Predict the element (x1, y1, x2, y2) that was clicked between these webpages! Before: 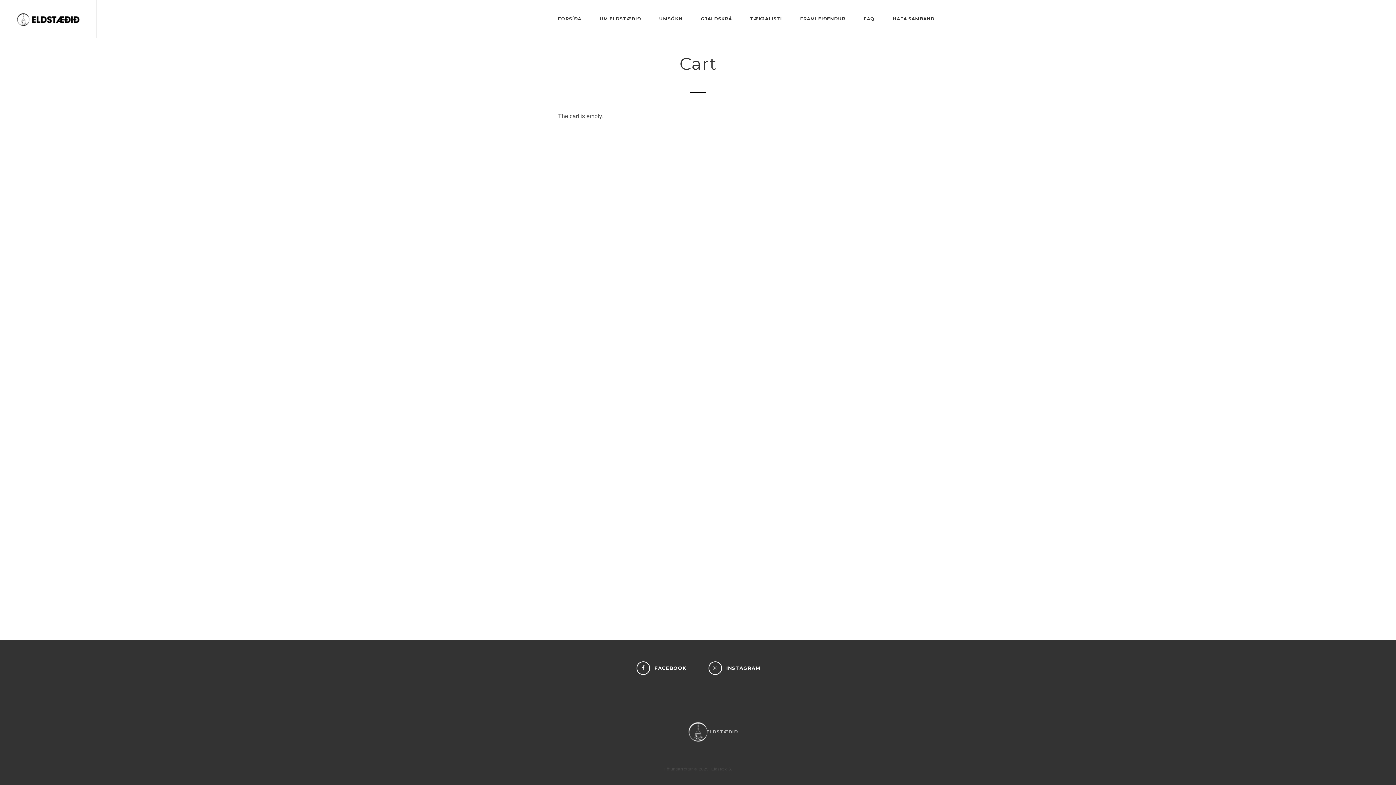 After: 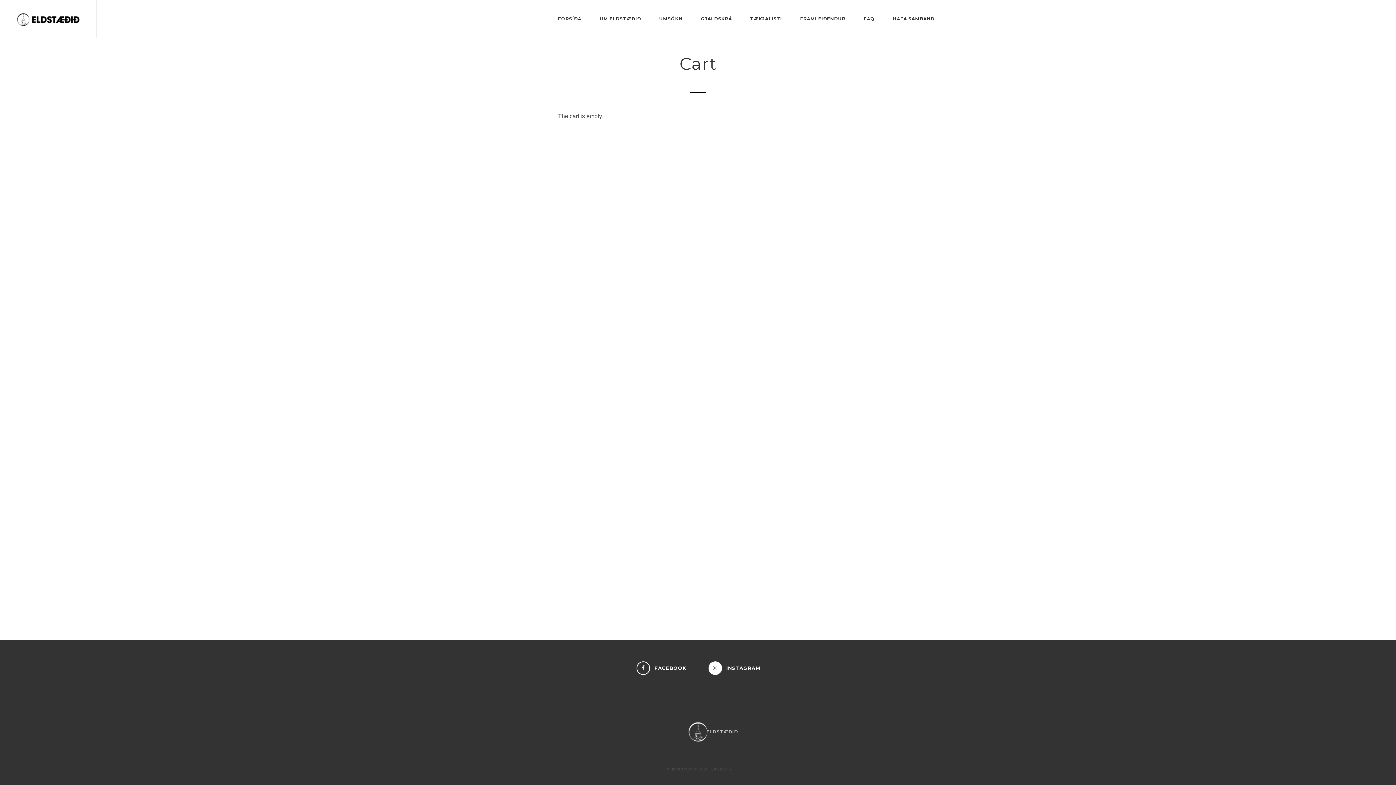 Action: bbox: (708, 661, 760, 675) label: INSTAGRAM